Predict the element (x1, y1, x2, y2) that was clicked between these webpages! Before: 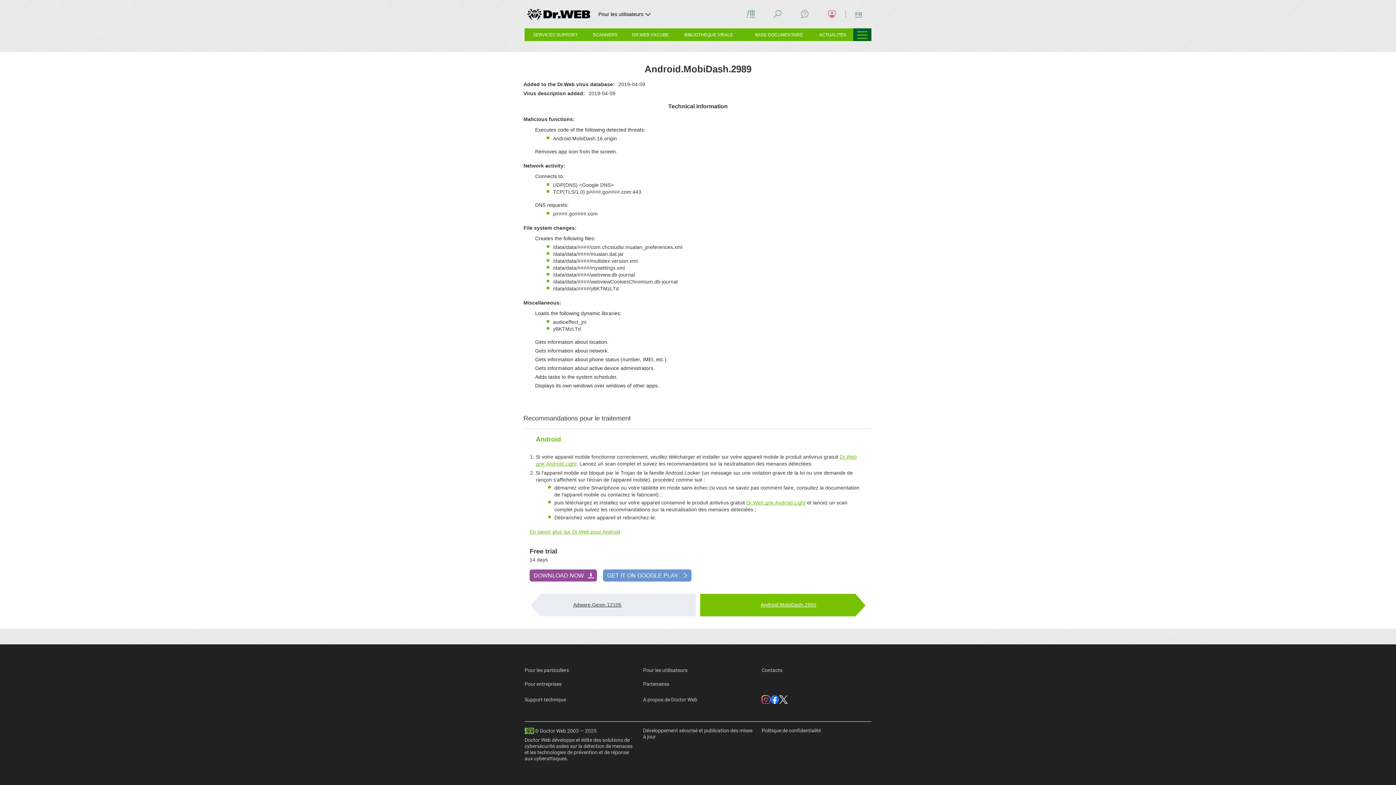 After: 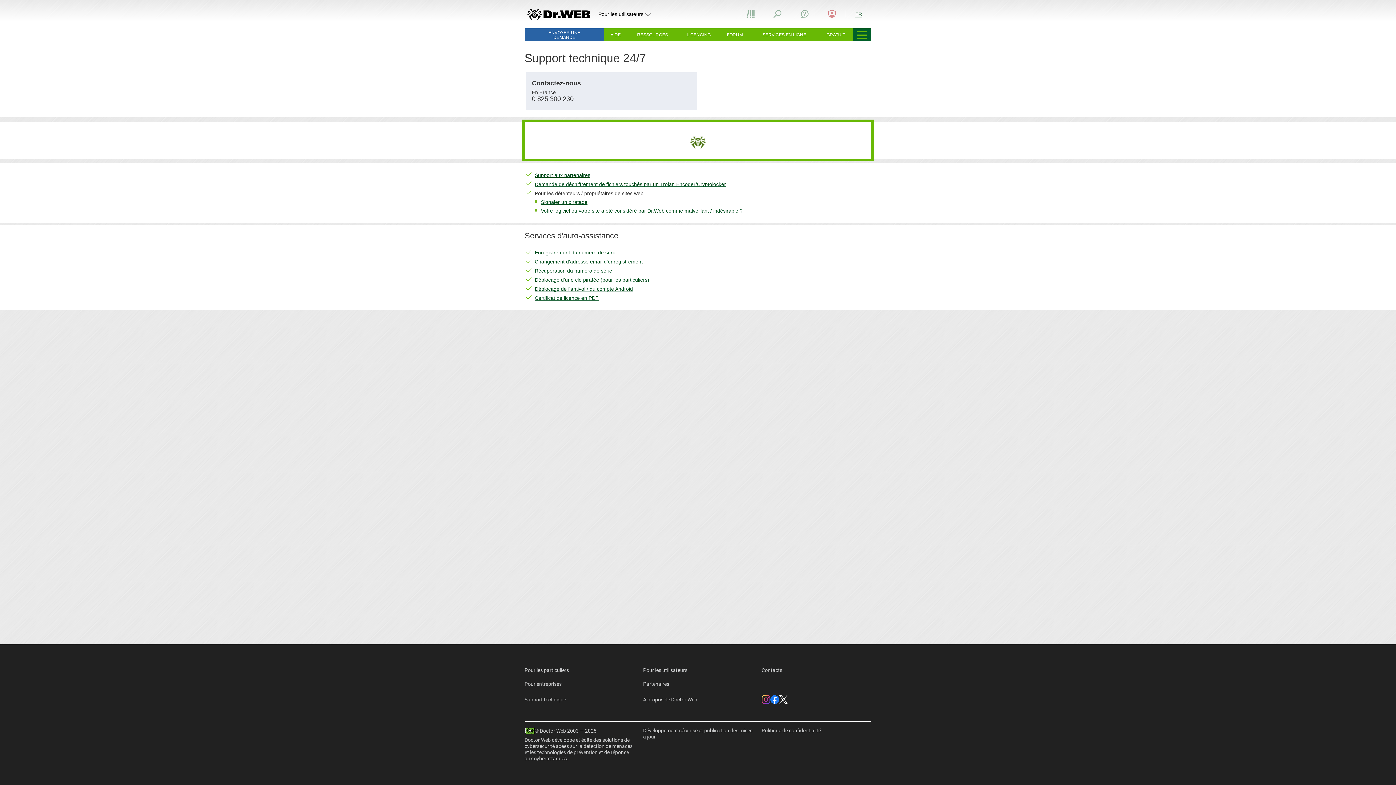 Action: label: Support technique bbox: (524, 697, 566, 702)